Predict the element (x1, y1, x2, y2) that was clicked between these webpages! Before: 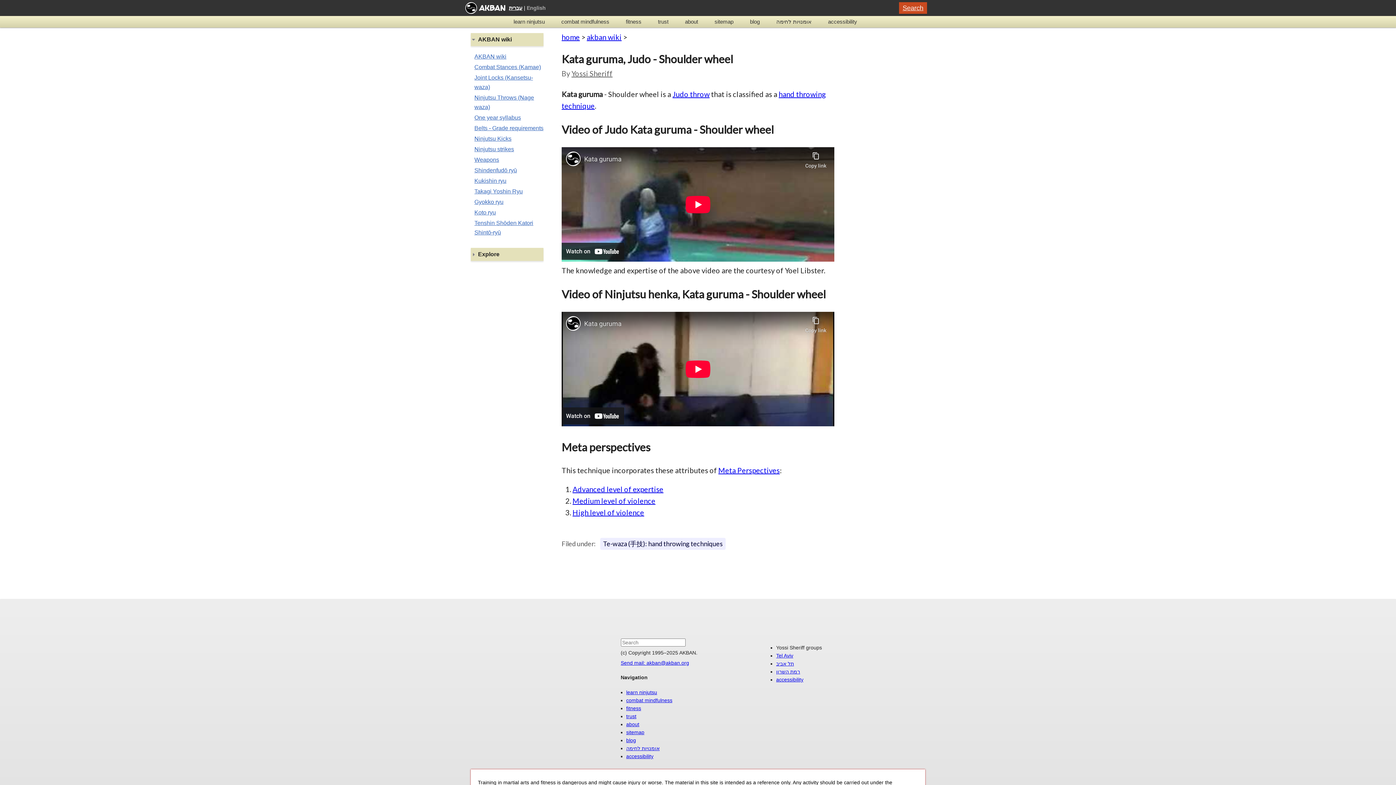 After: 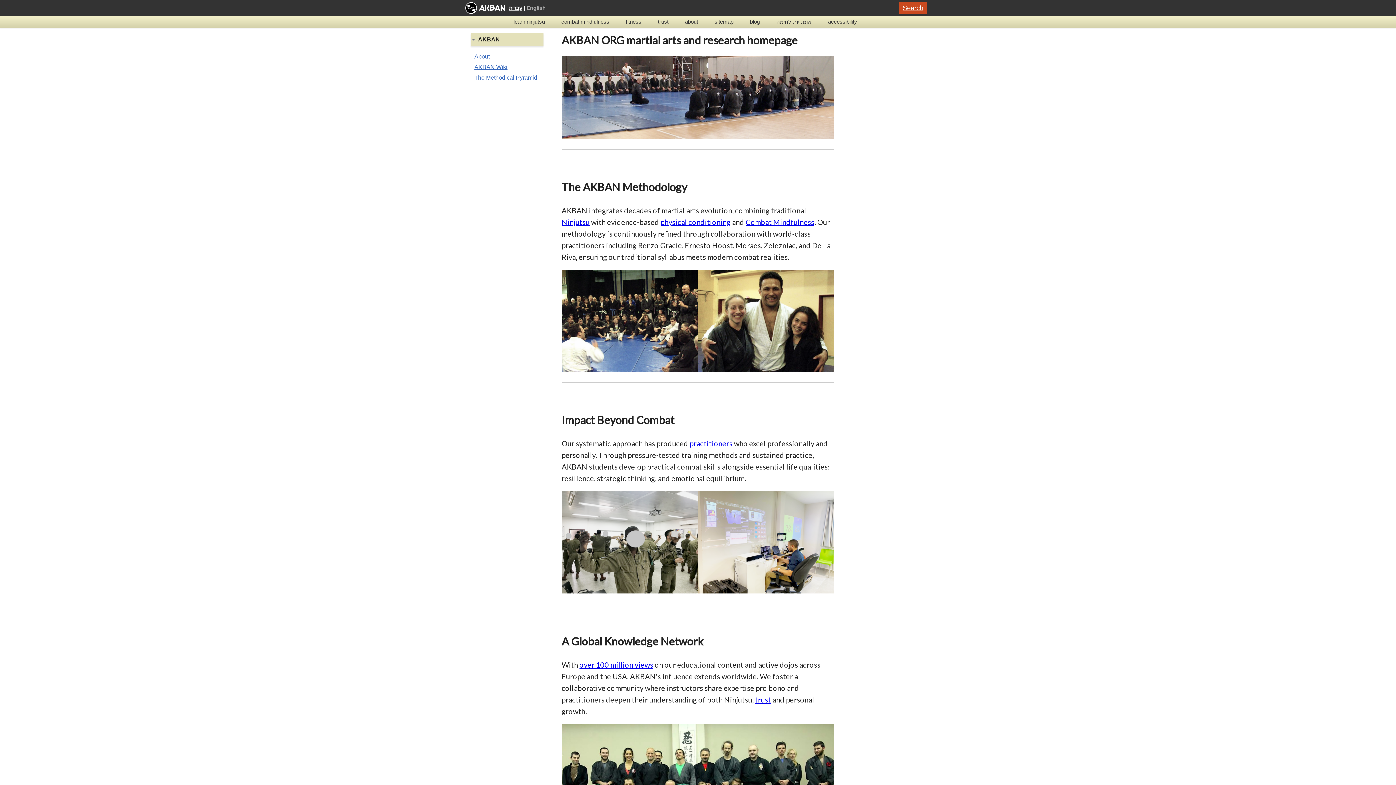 Action: bbox: (465, 8, 505, 15)